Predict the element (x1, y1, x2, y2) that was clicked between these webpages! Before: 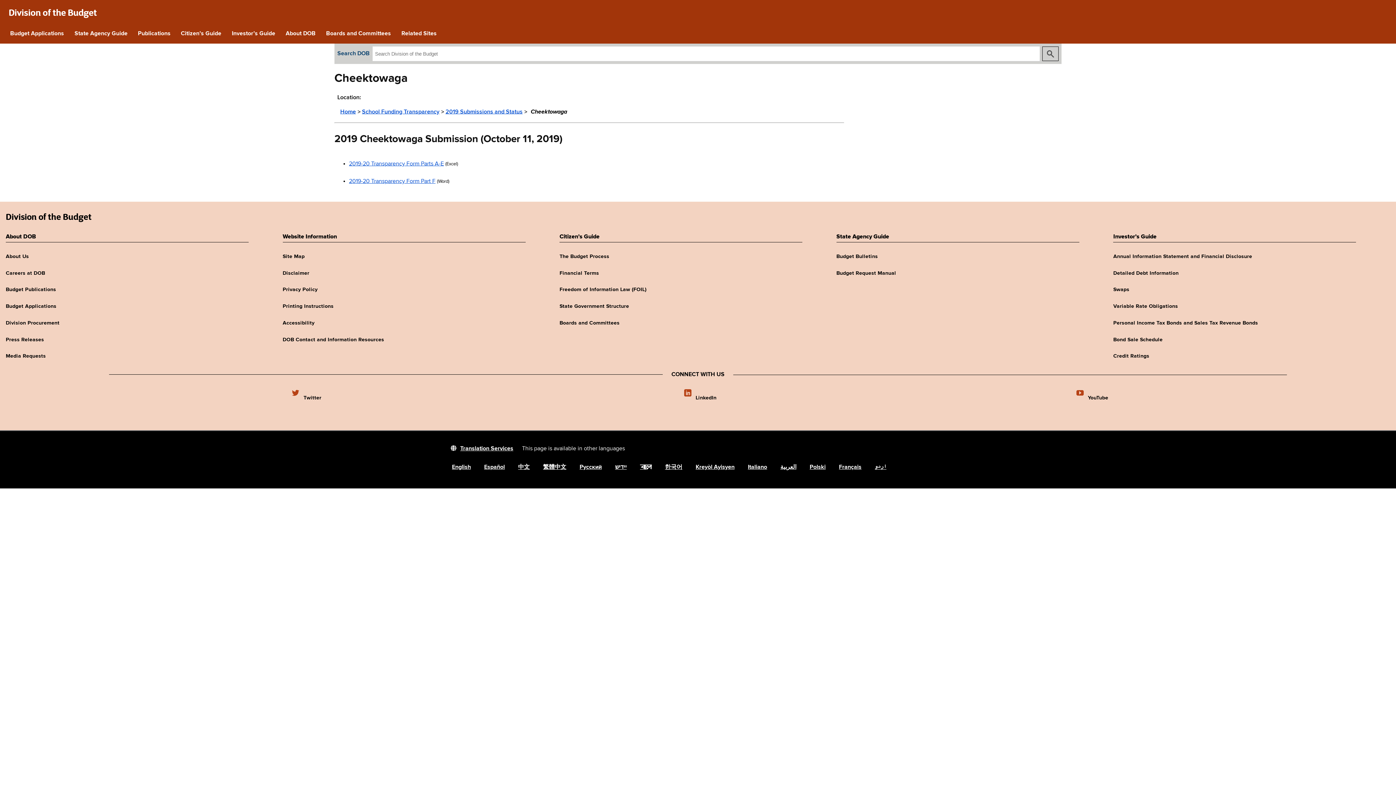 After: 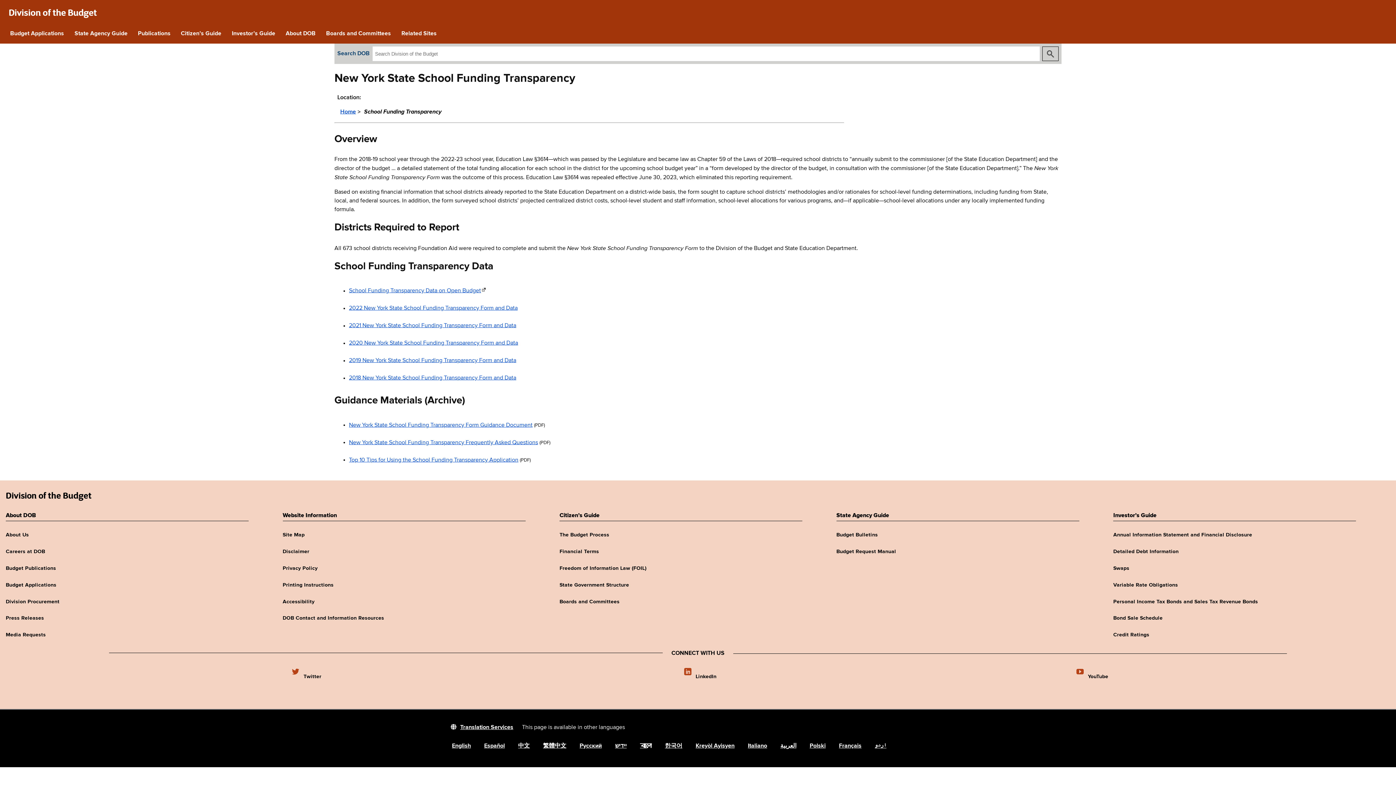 Action: bbox: (359, 104, 442, 120) label: School Funding Transparency